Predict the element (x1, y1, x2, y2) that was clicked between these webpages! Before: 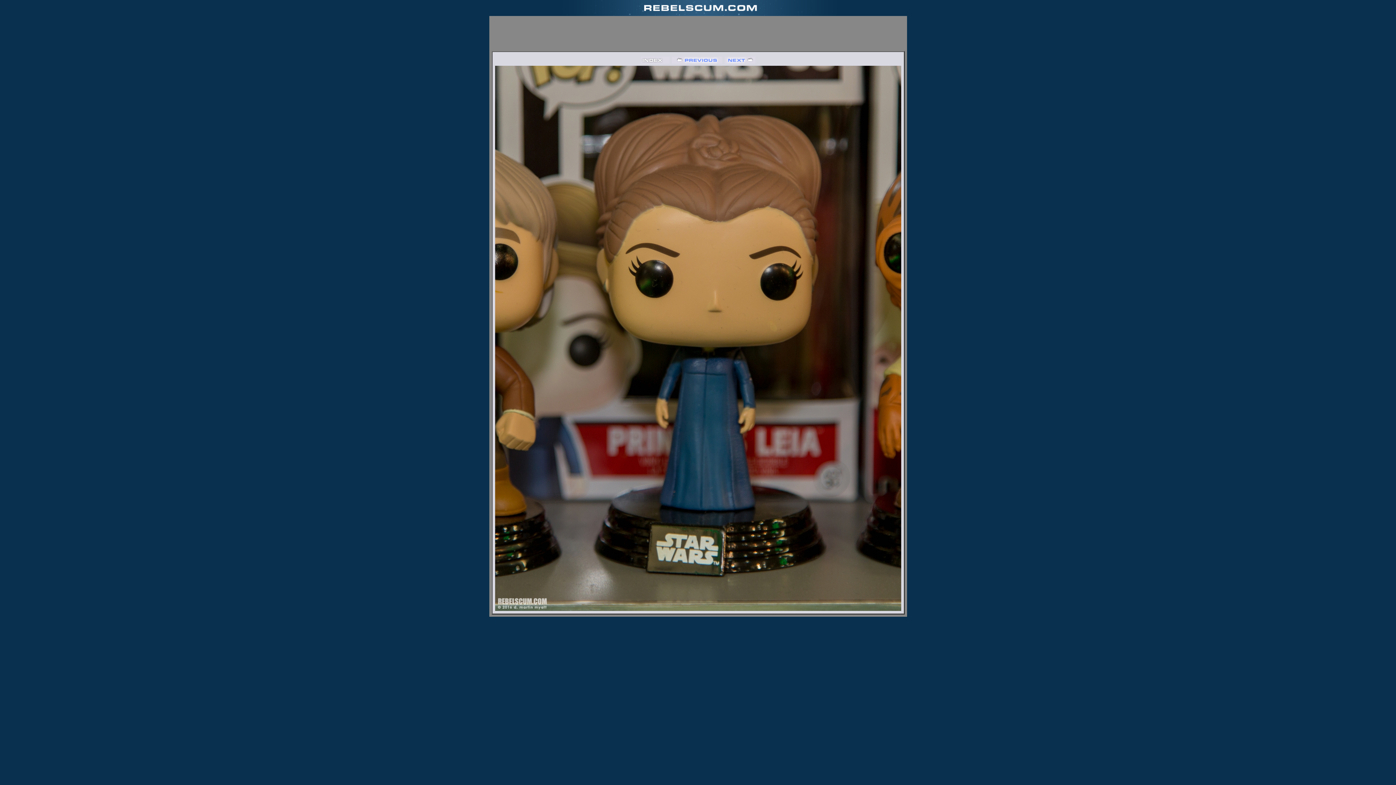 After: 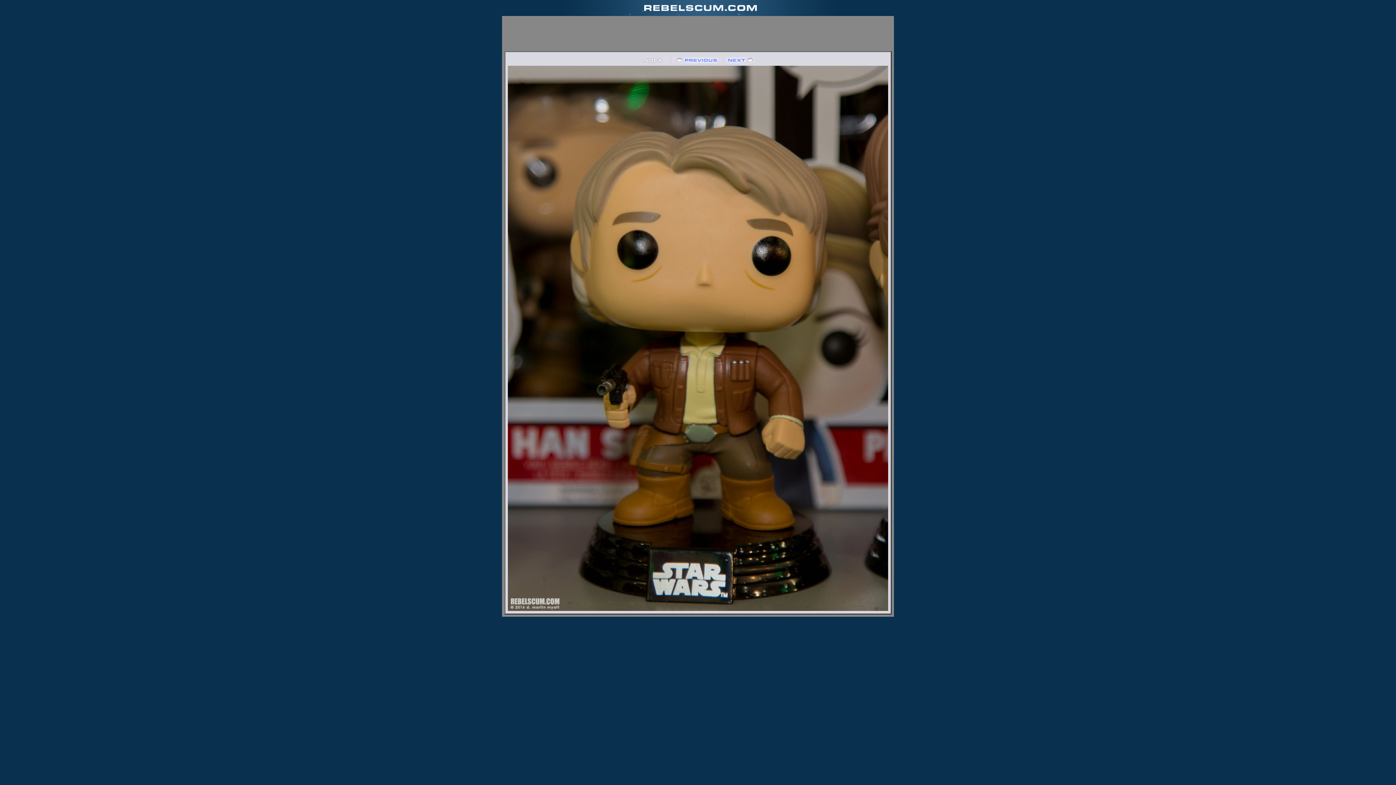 Action: bbox: (671, 58, 722, 64)